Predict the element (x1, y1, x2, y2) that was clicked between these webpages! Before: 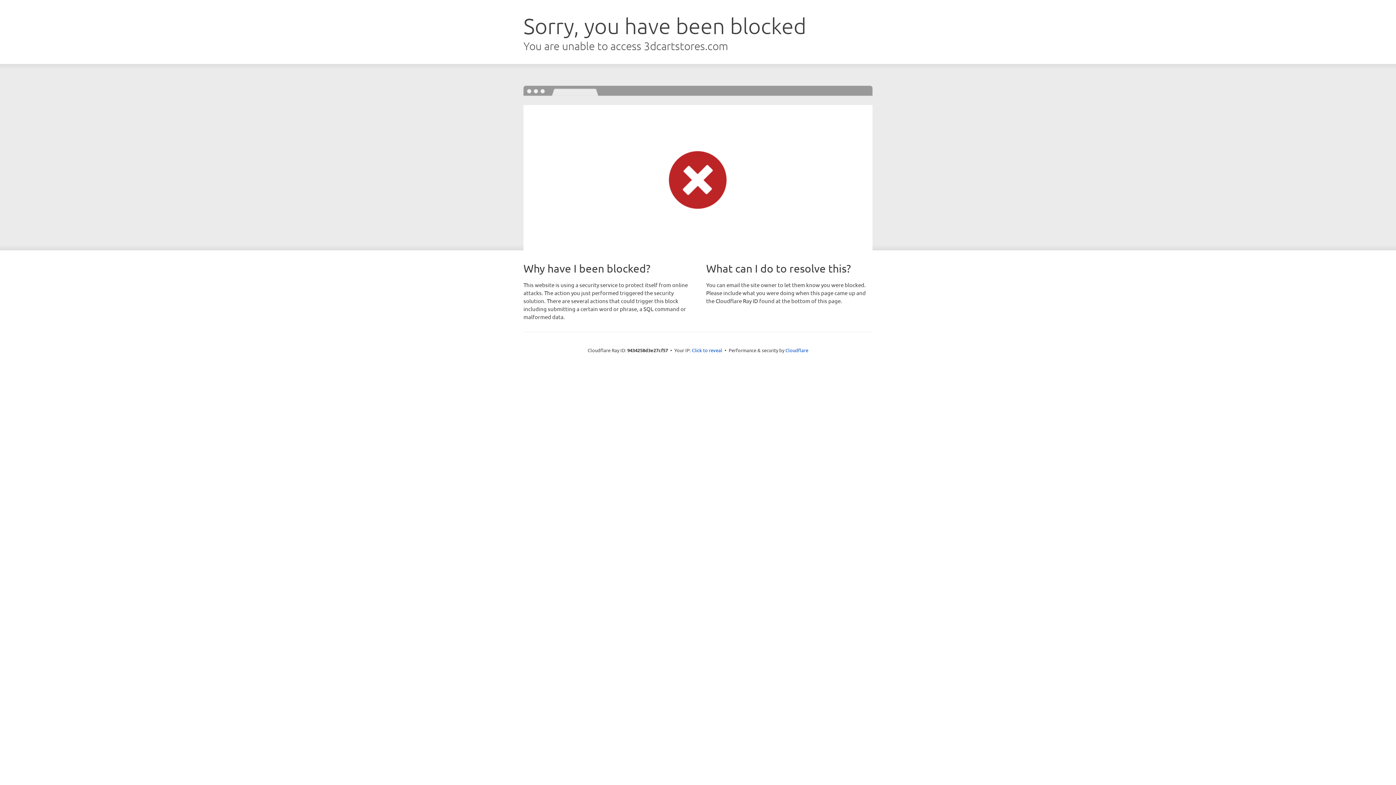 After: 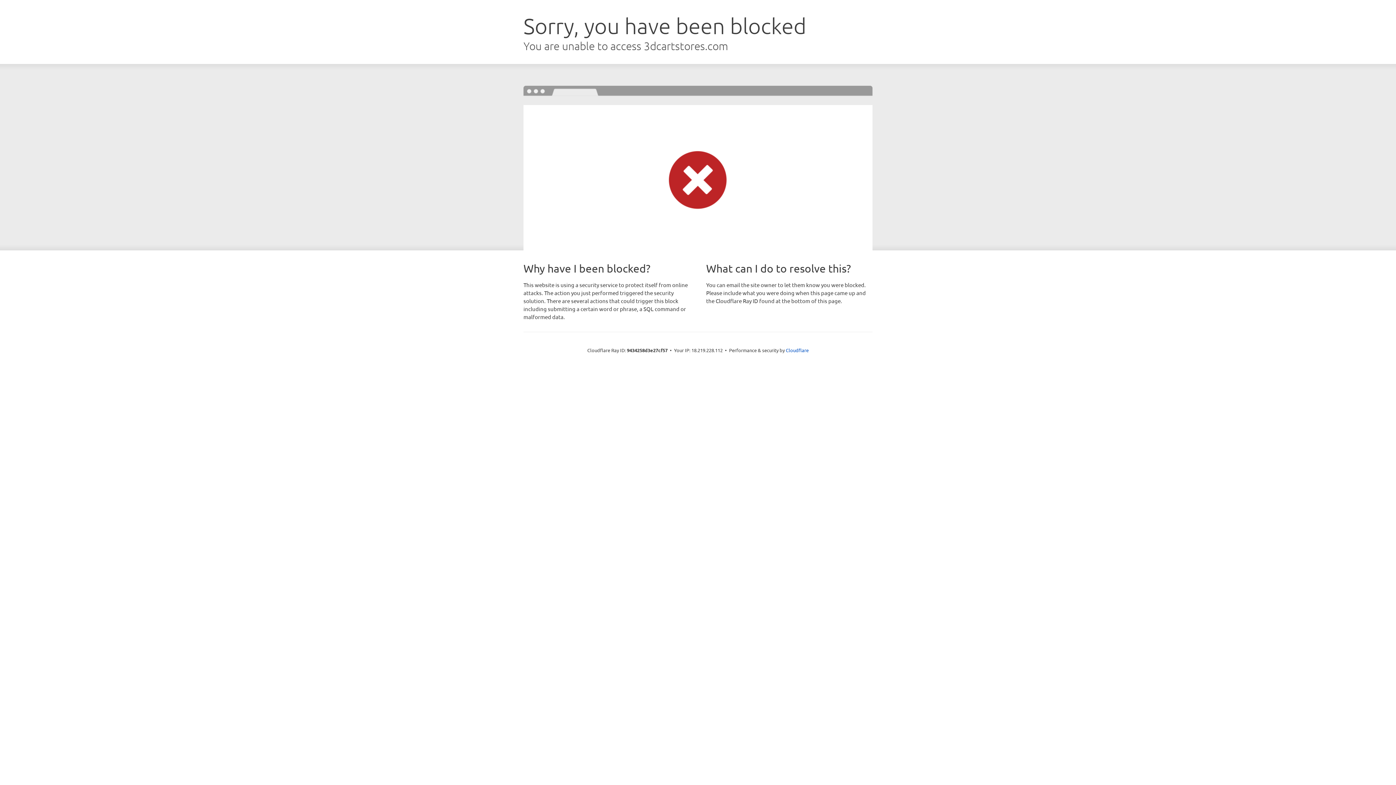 Action: label: Click to reveal bbox: (692, 346, 722, 353)